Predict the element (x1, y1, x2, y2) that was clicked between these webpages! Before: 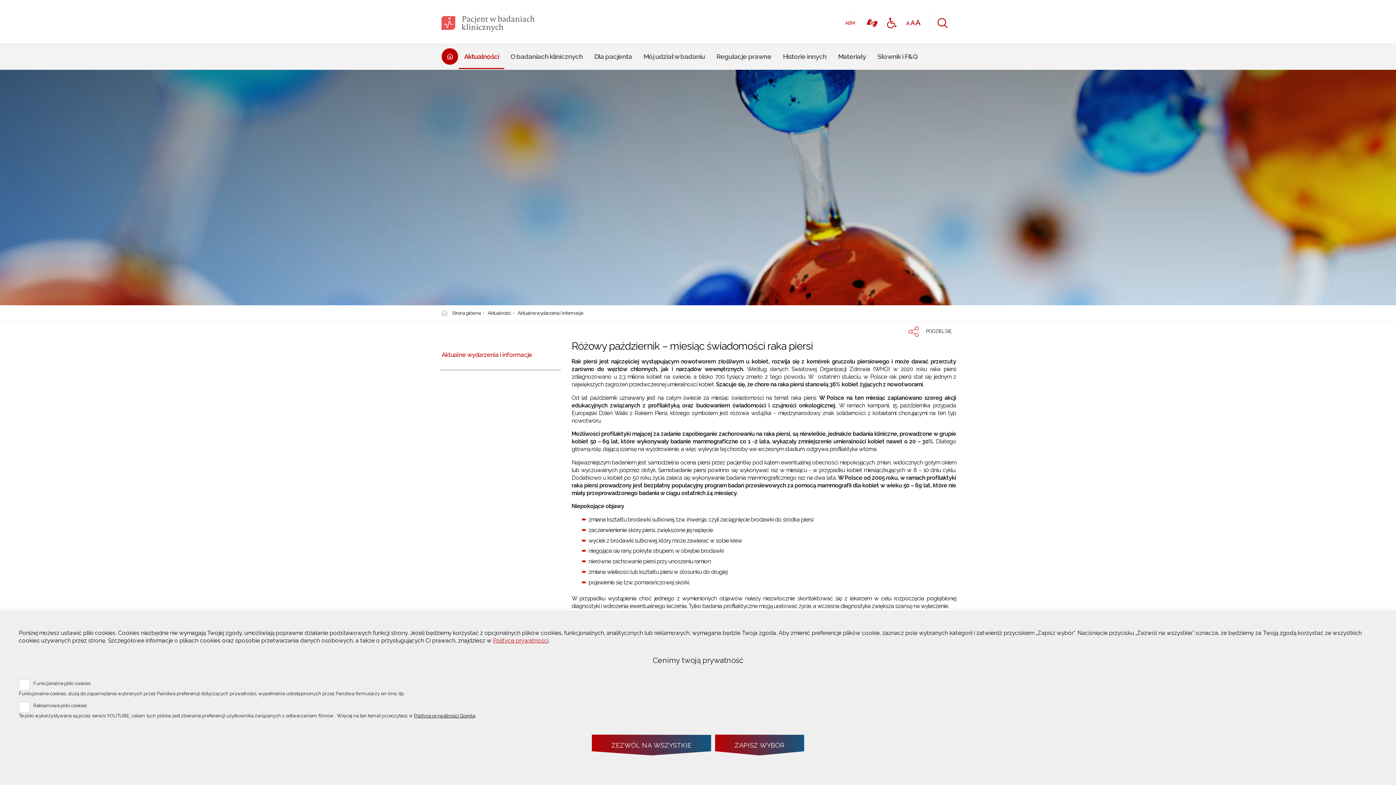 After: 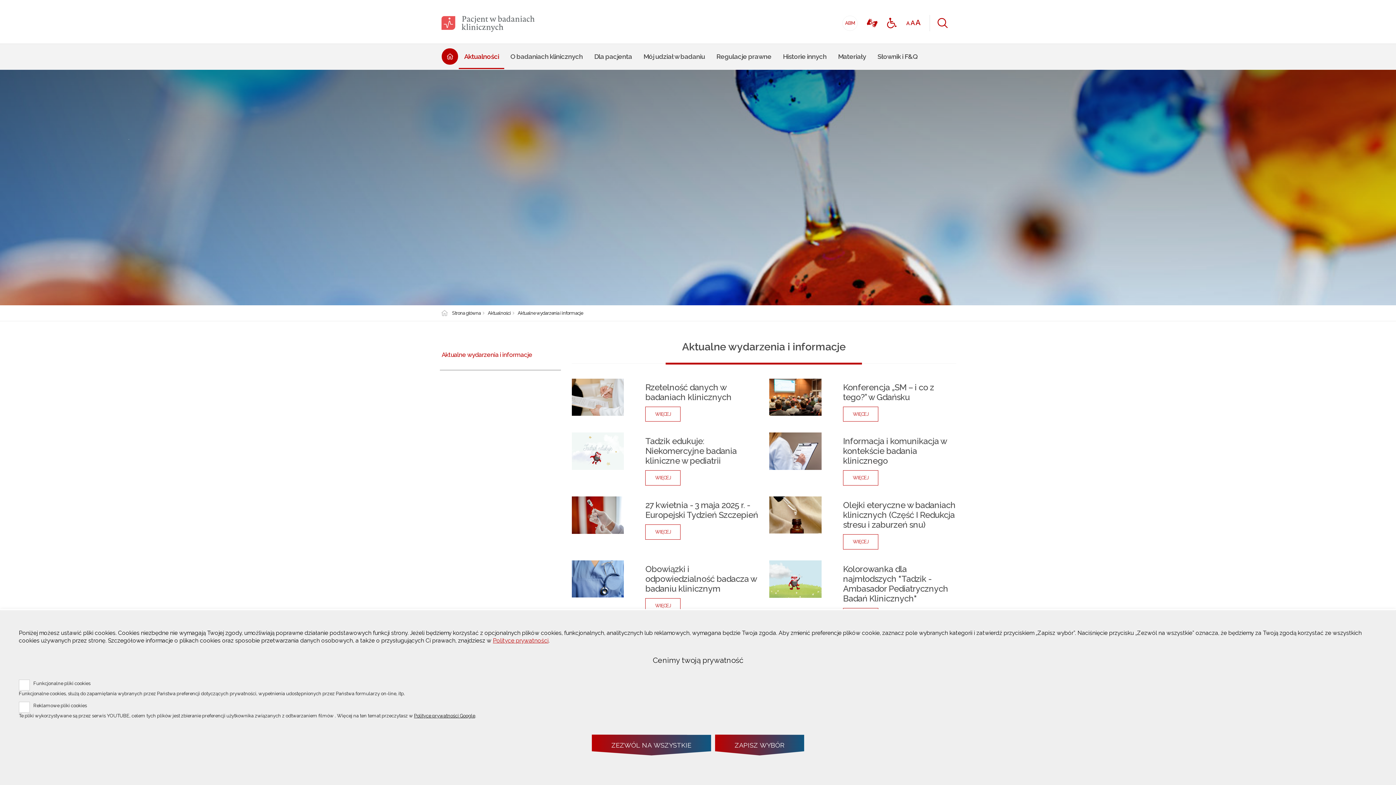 Action: bbox: (482, 311, 510, 315) label: Aktualności